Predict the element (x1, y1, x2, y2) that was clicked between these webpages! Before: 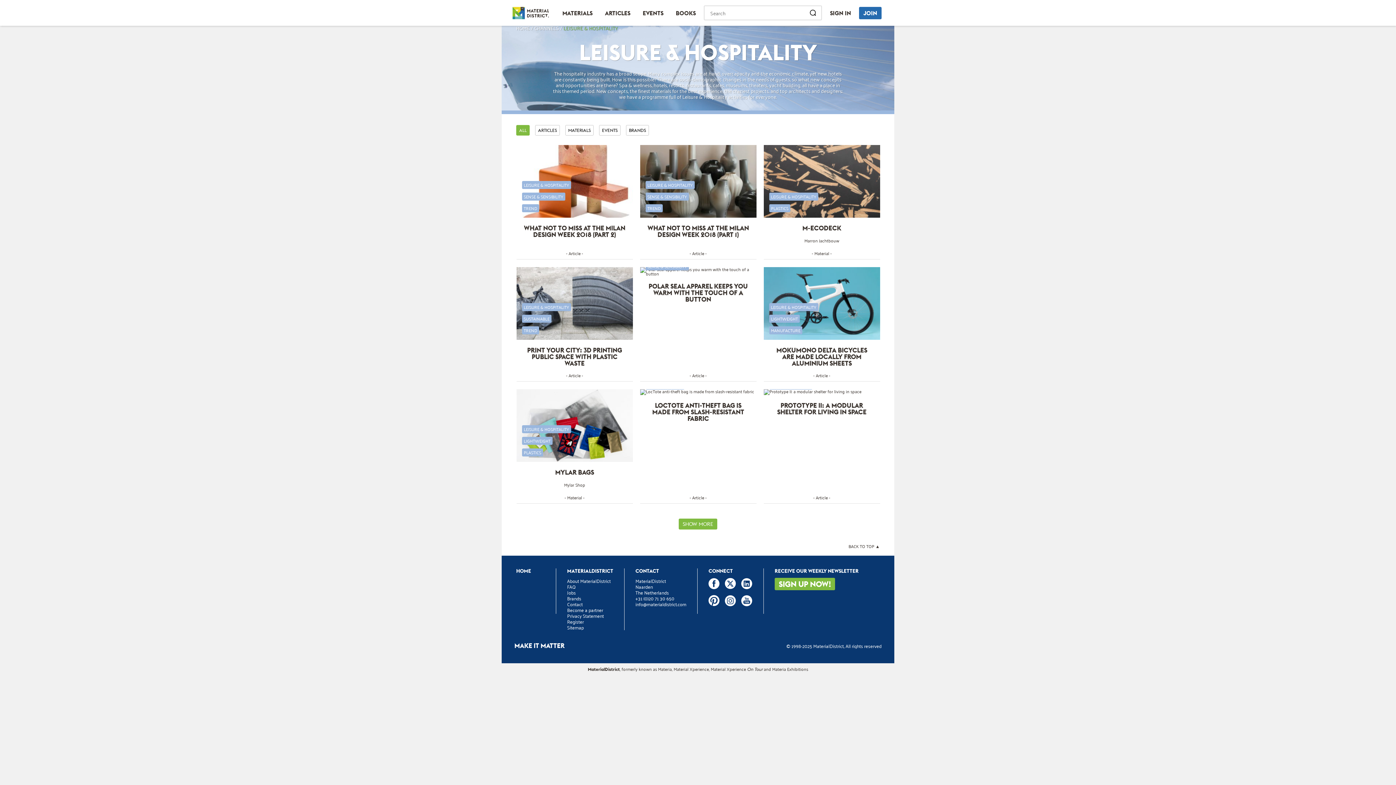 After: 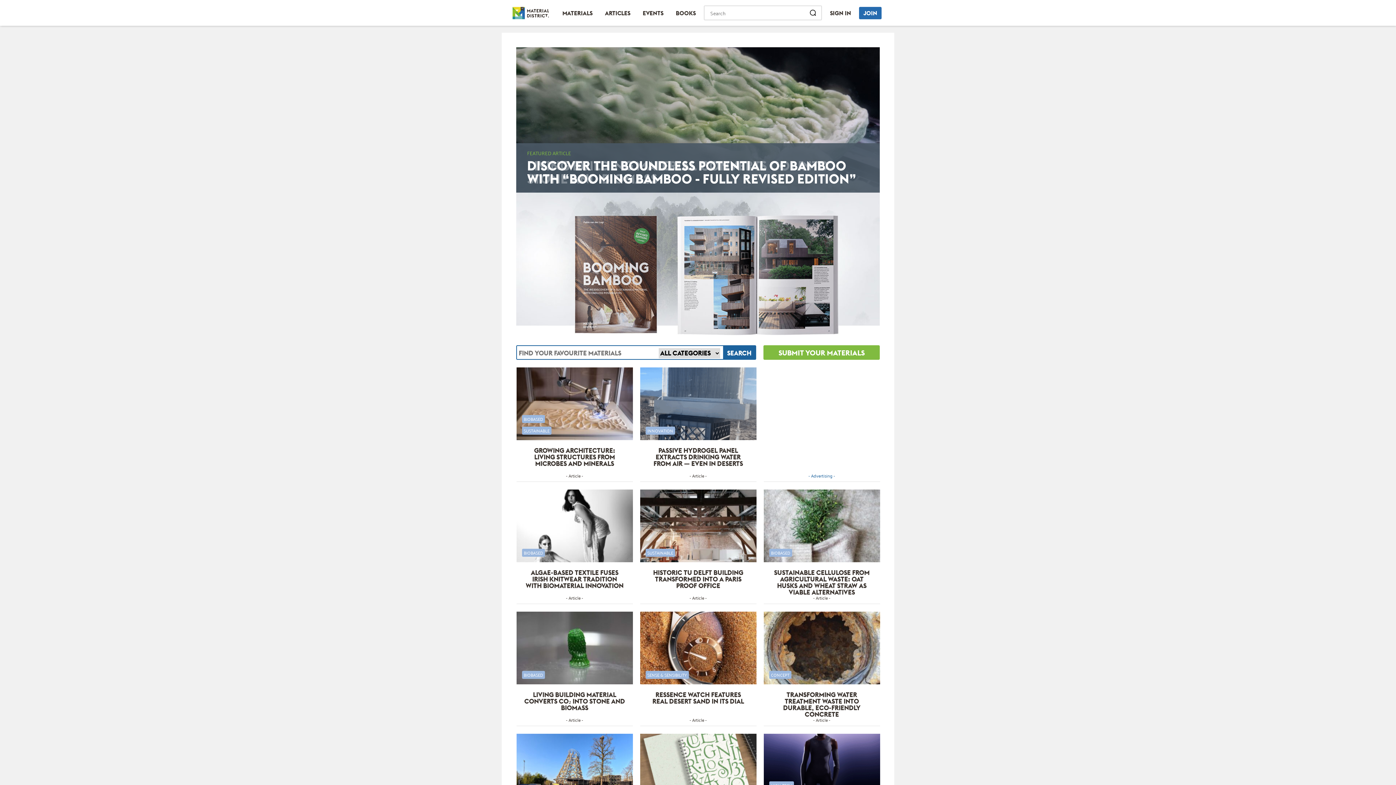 Action: bbox: (516, 23, 530, 32) label: HOME